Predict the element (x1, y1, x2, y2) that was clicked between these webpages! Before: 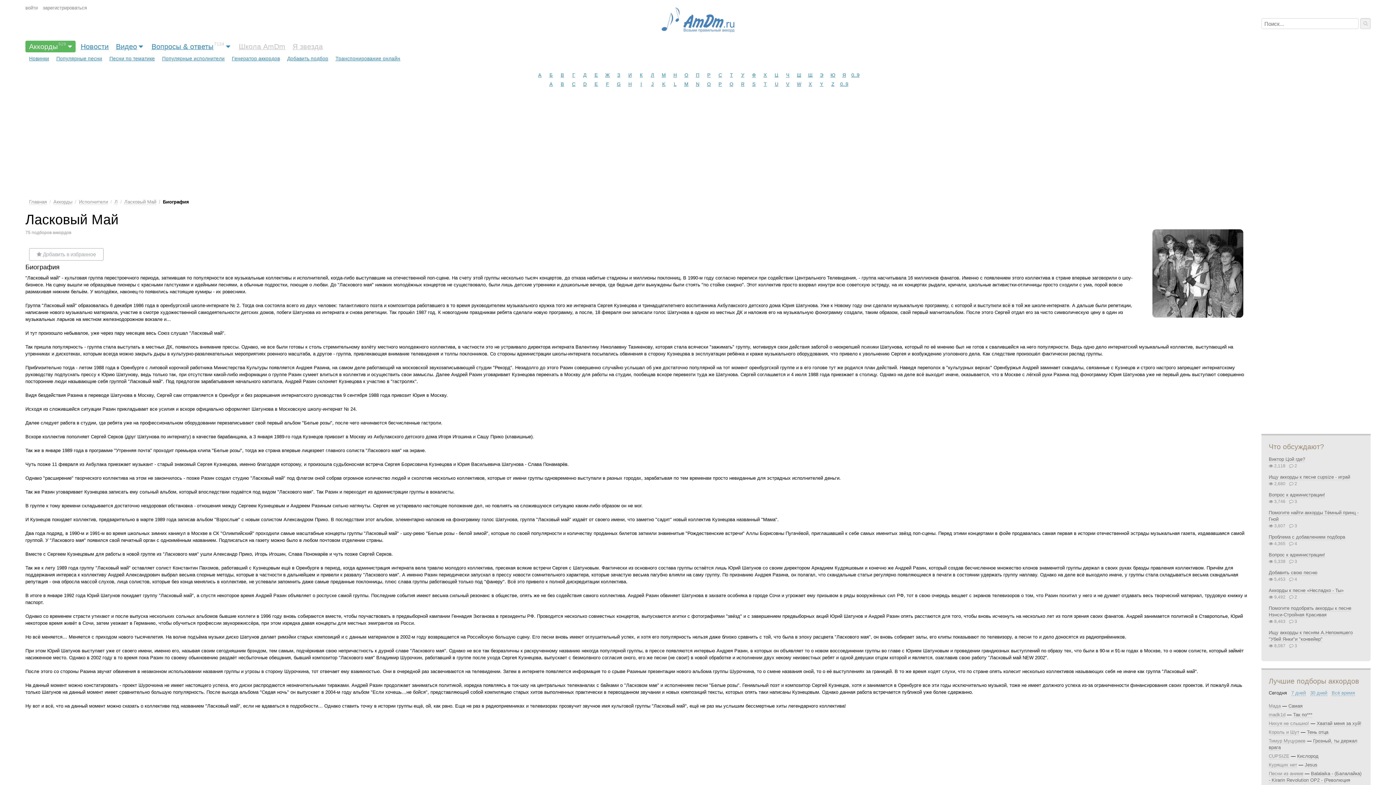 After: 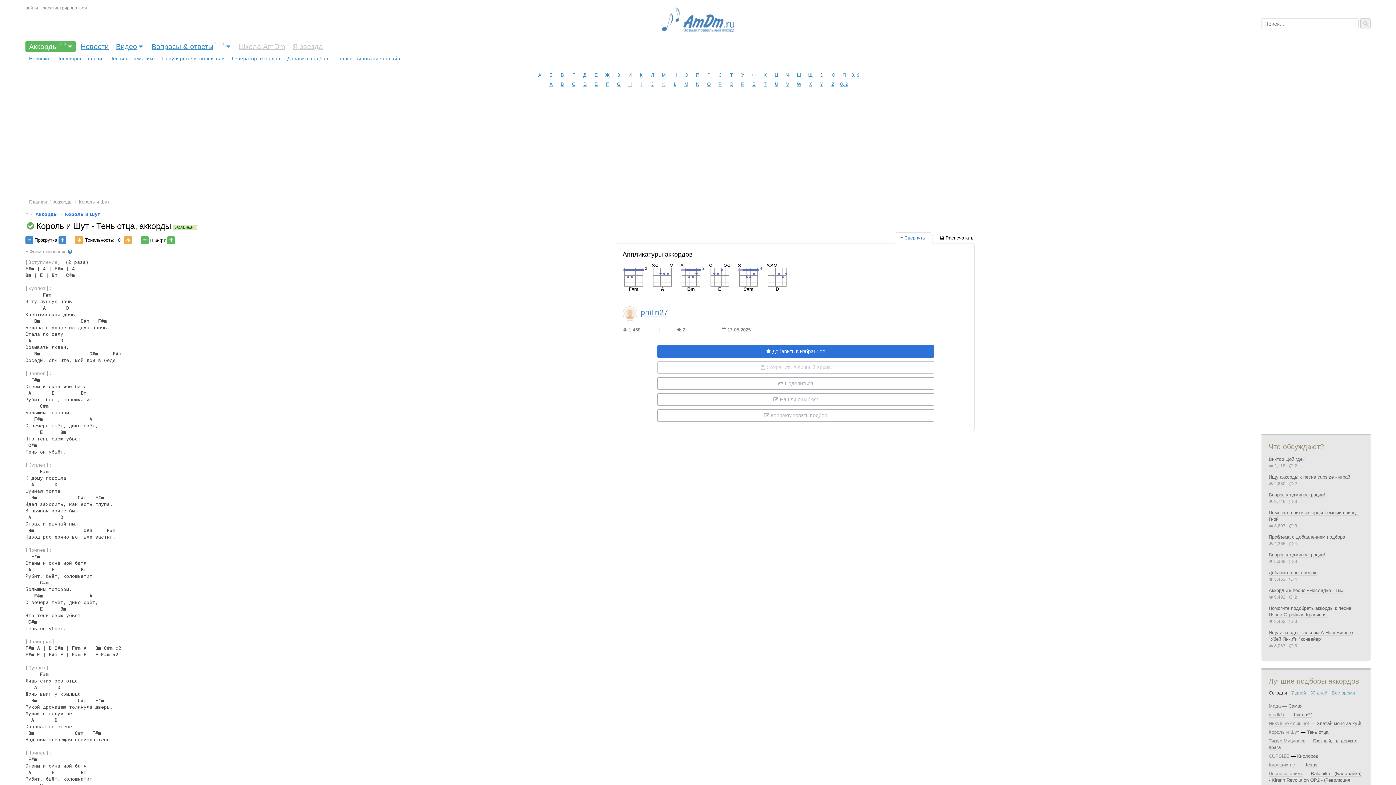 Action: label: Тень отца bbox: (1307, 729, 1328, 735)